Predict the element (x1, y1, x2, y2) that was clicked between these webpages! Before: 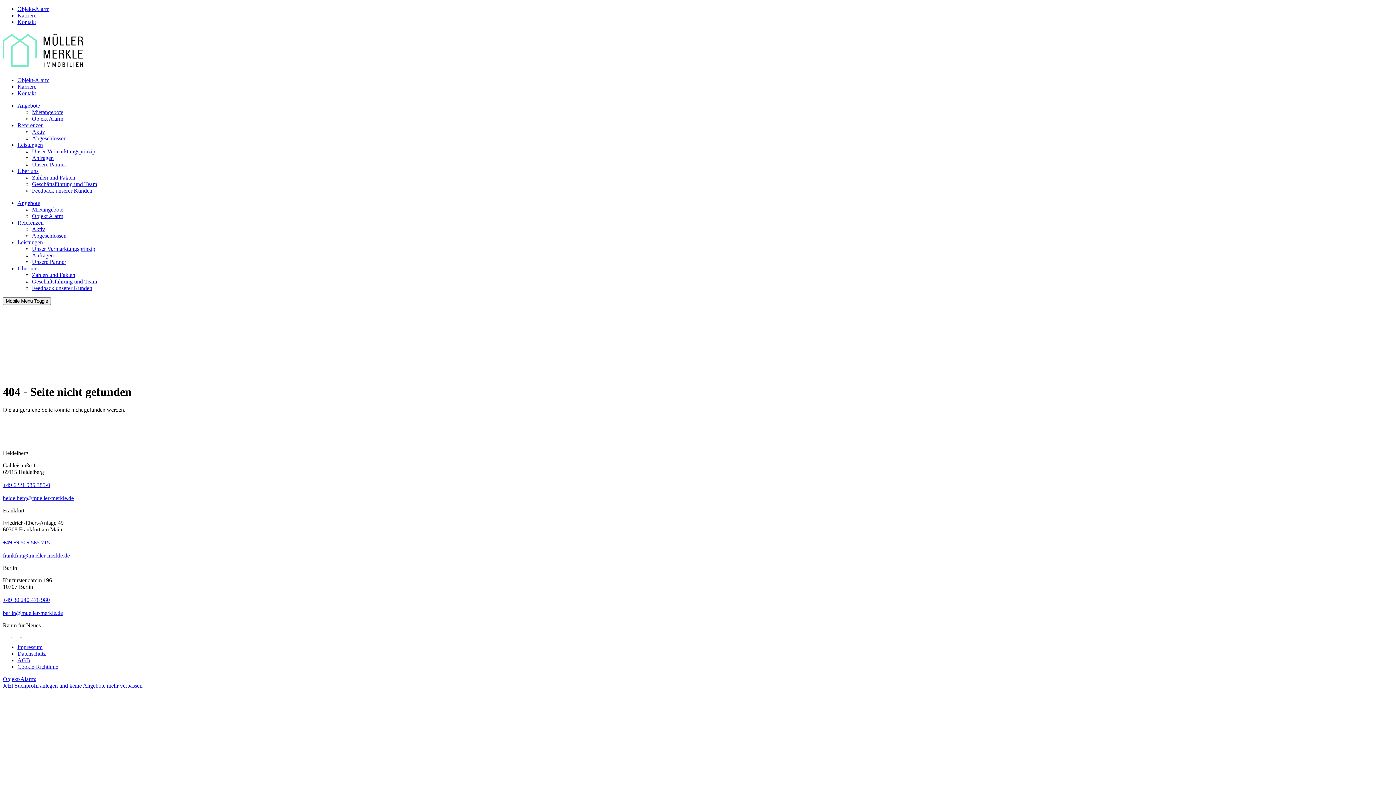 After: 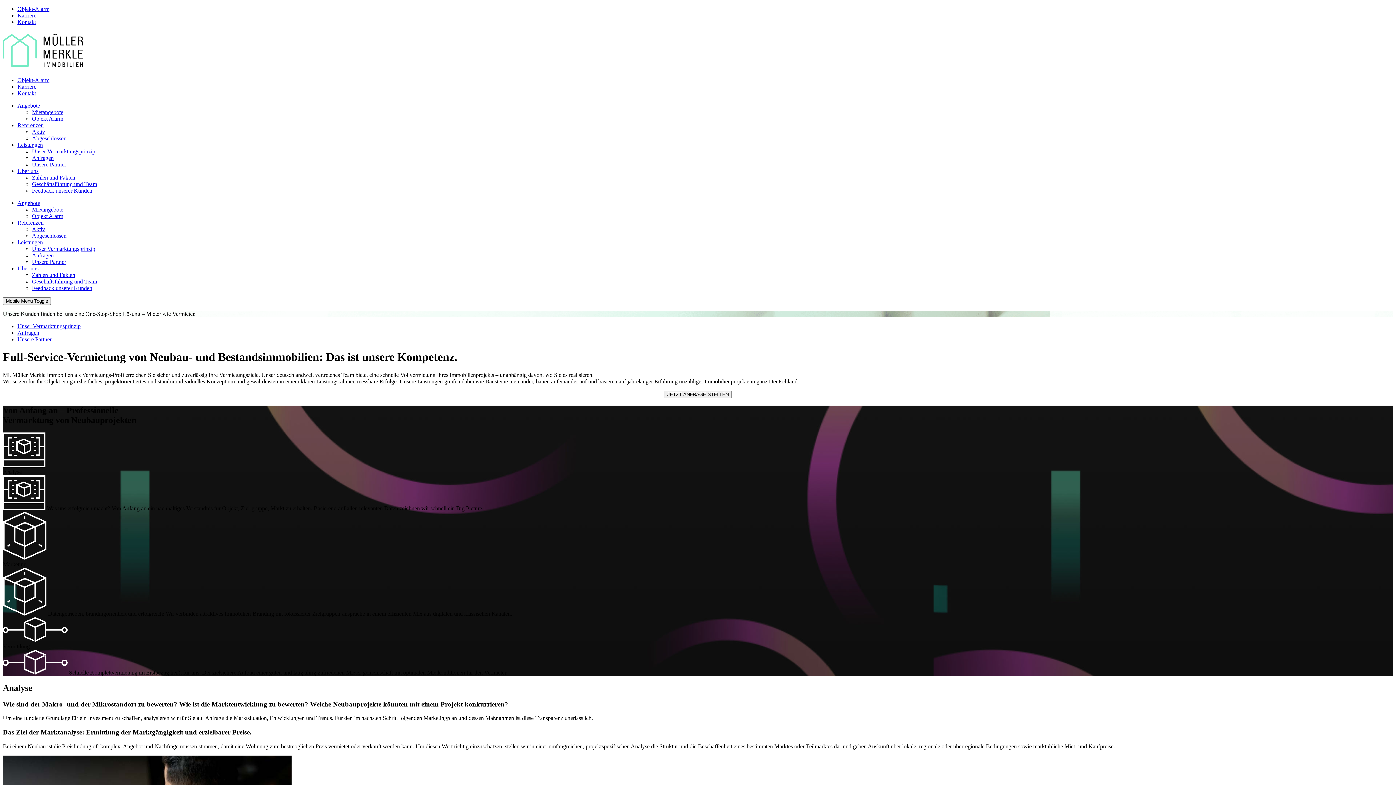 Action: label: Unser Vermarktungsprinzip bbox: (32, 245, 95, 252)